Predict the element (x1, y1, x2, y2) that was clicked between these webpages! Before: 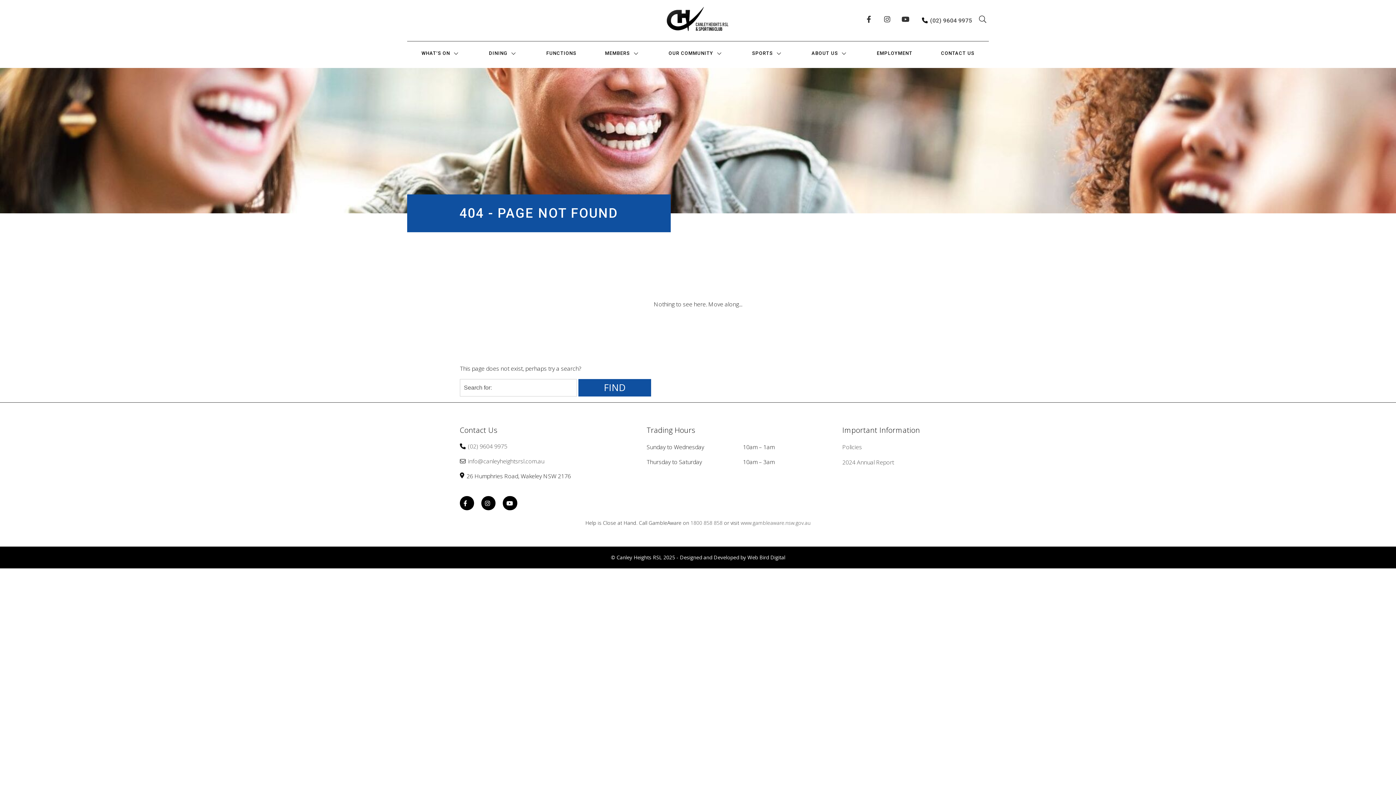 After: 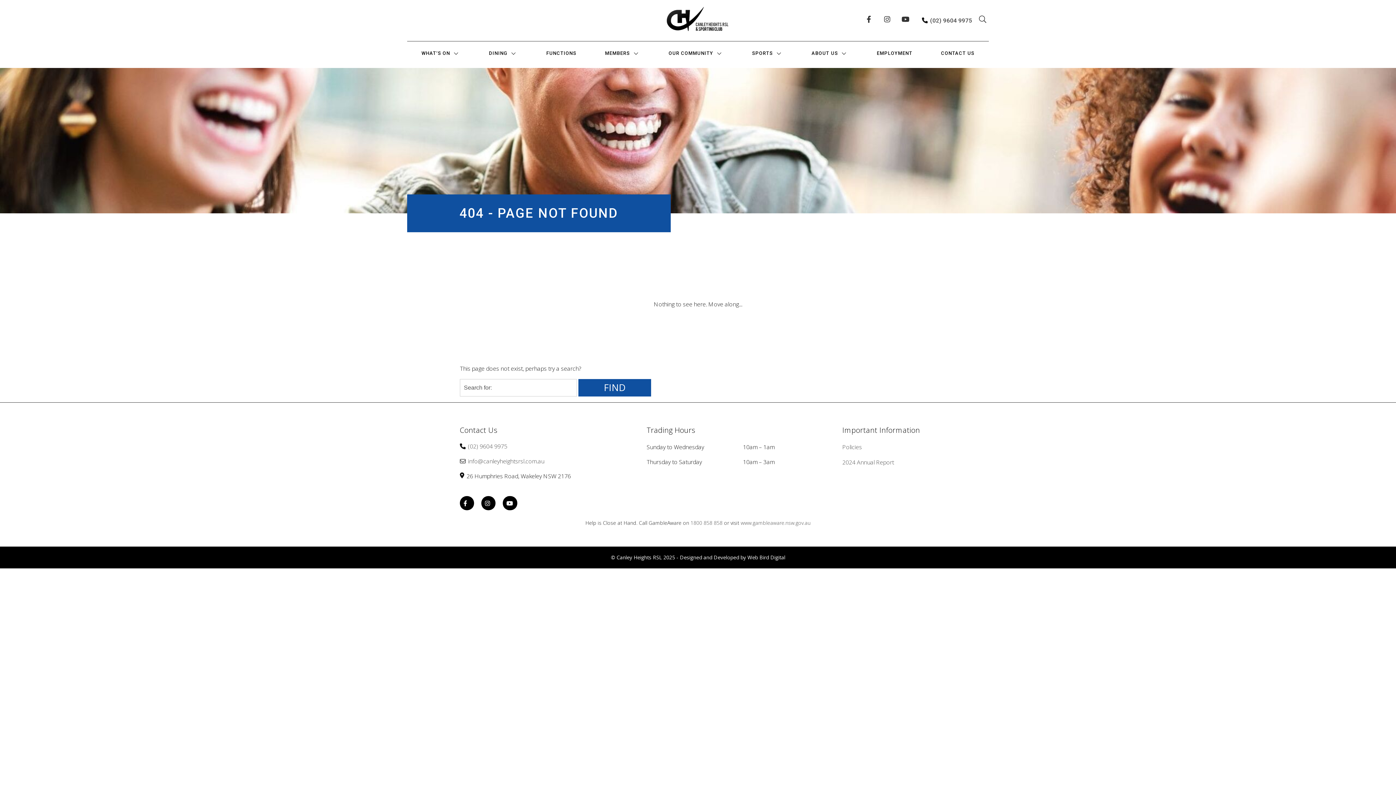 Action: bbox: (866, 15, 875, 25)